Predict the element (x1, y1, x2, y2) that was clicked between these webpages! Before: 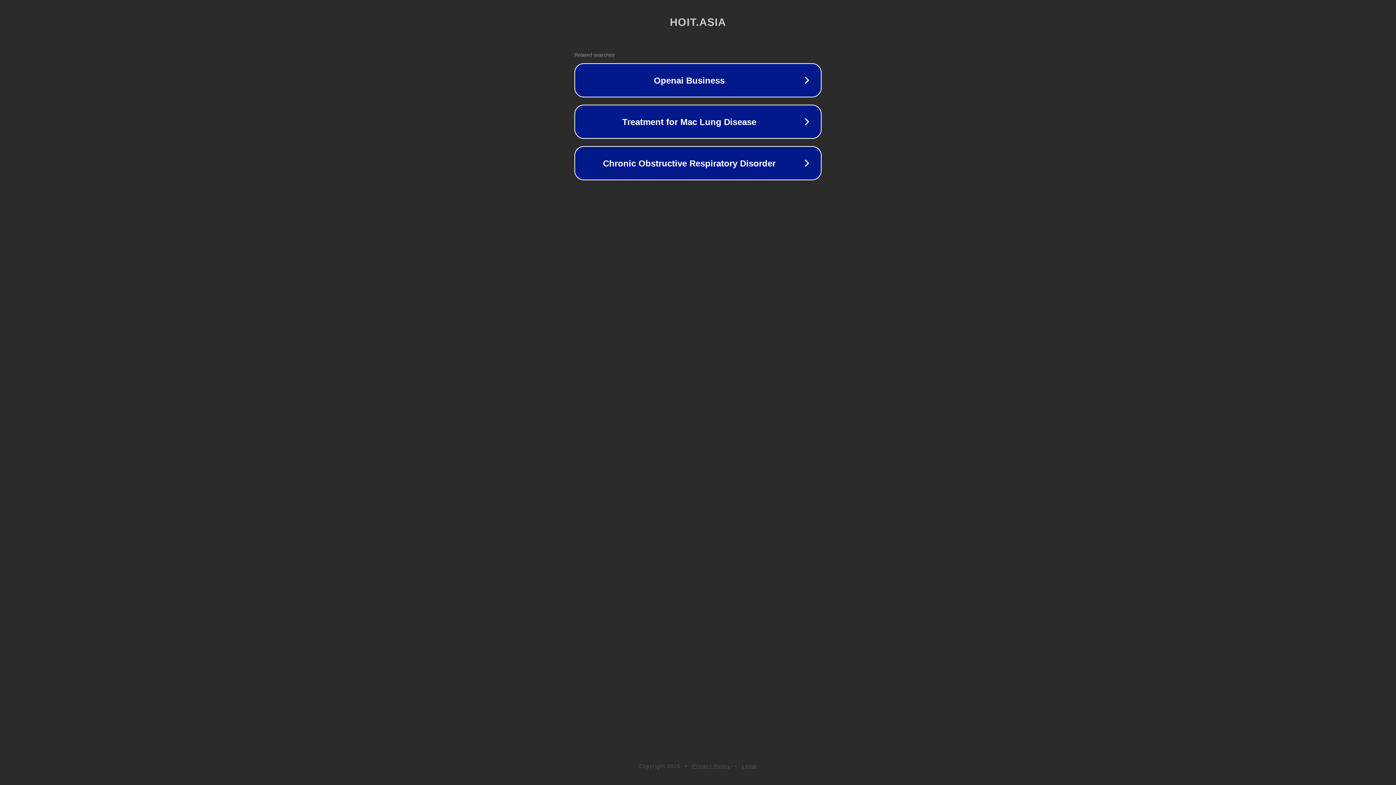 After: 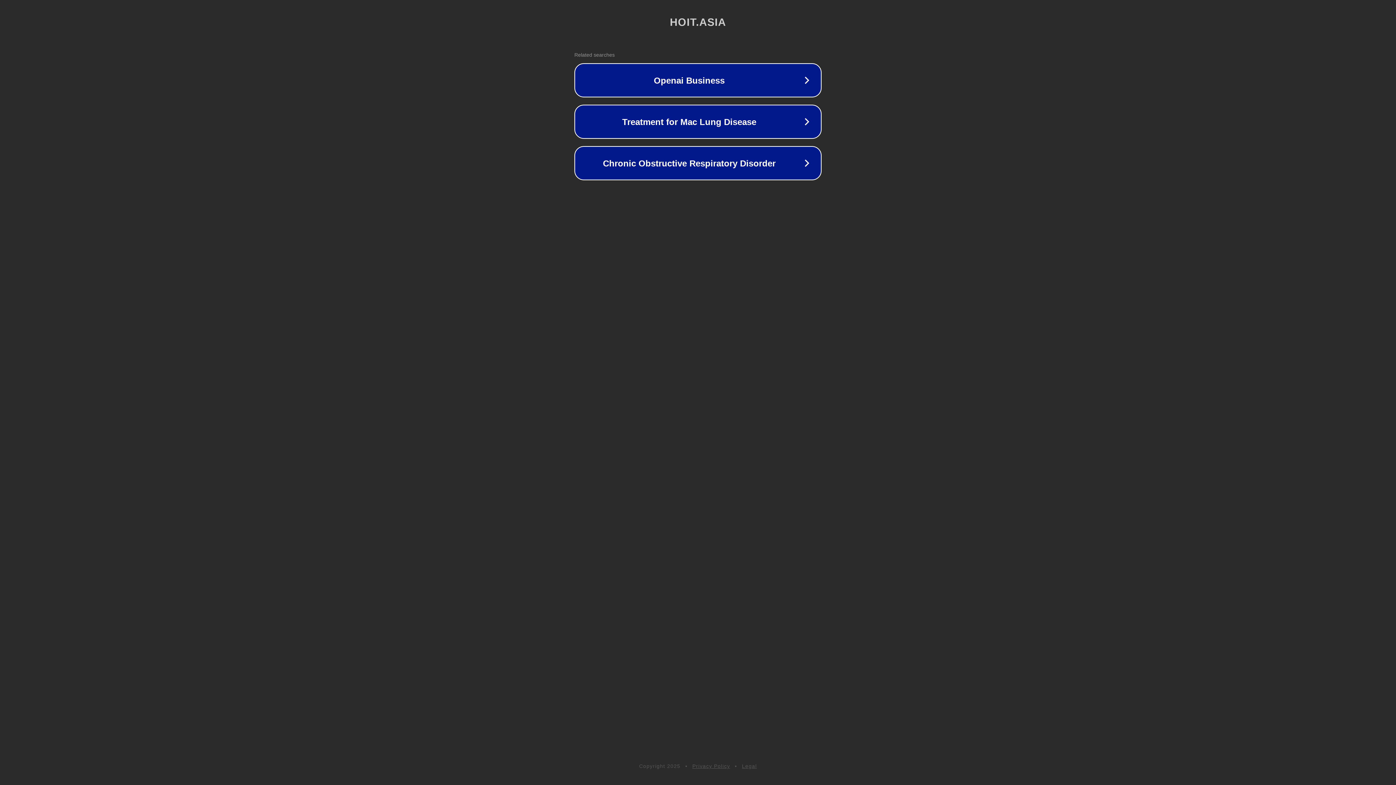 Action: bbox: (742, 763, 757, 769) label: Legal